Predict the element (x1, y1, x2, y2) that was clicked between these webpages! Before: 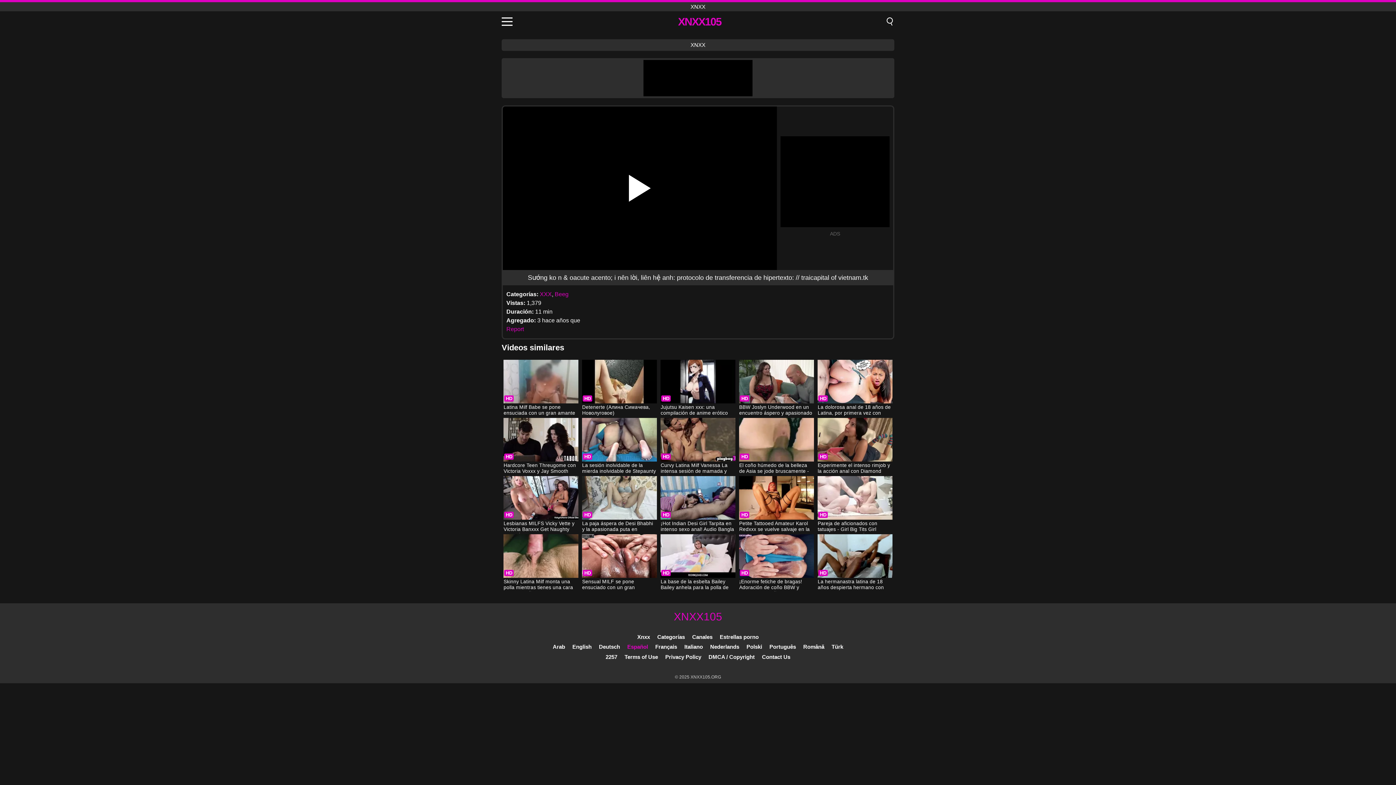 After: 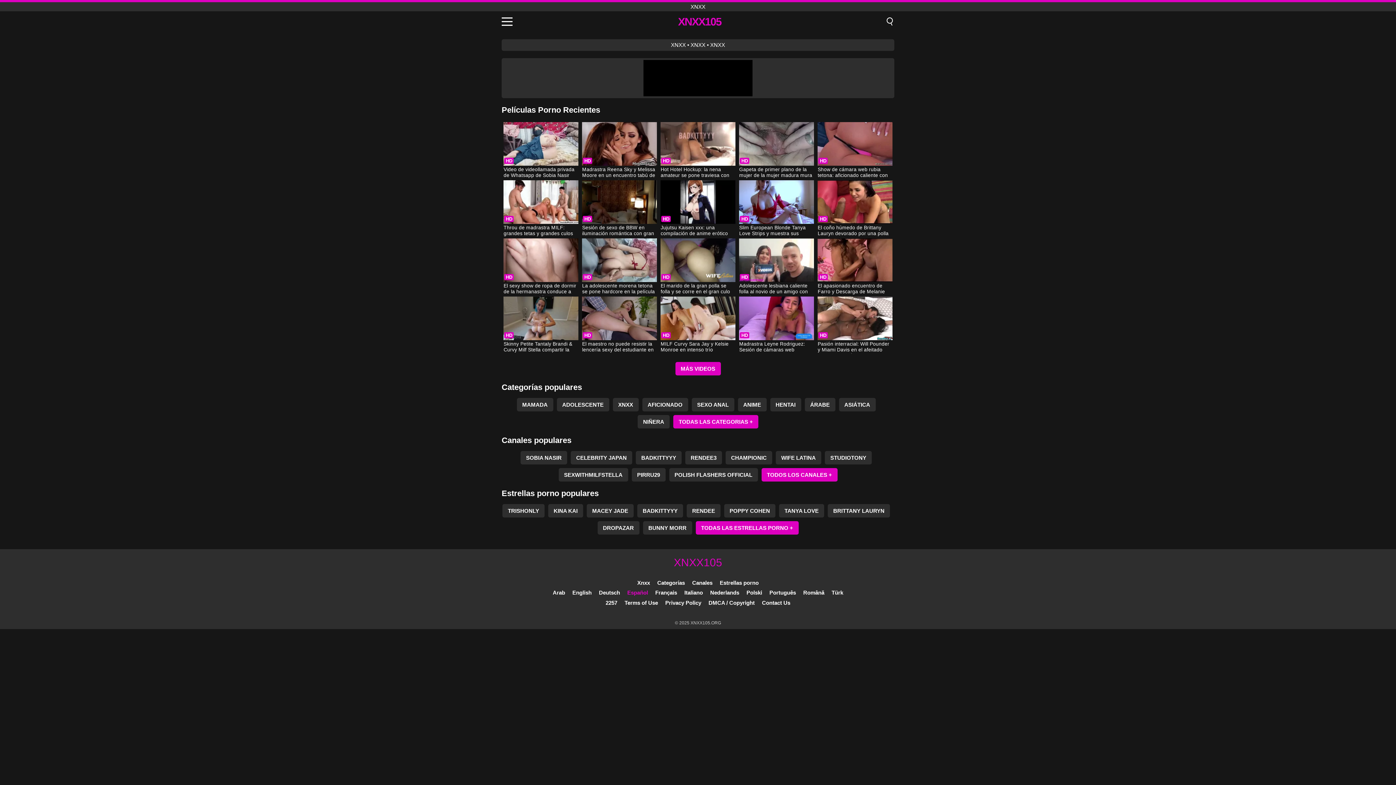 Action: label: XNXX105 bbox: (674, 610, 722, 623)